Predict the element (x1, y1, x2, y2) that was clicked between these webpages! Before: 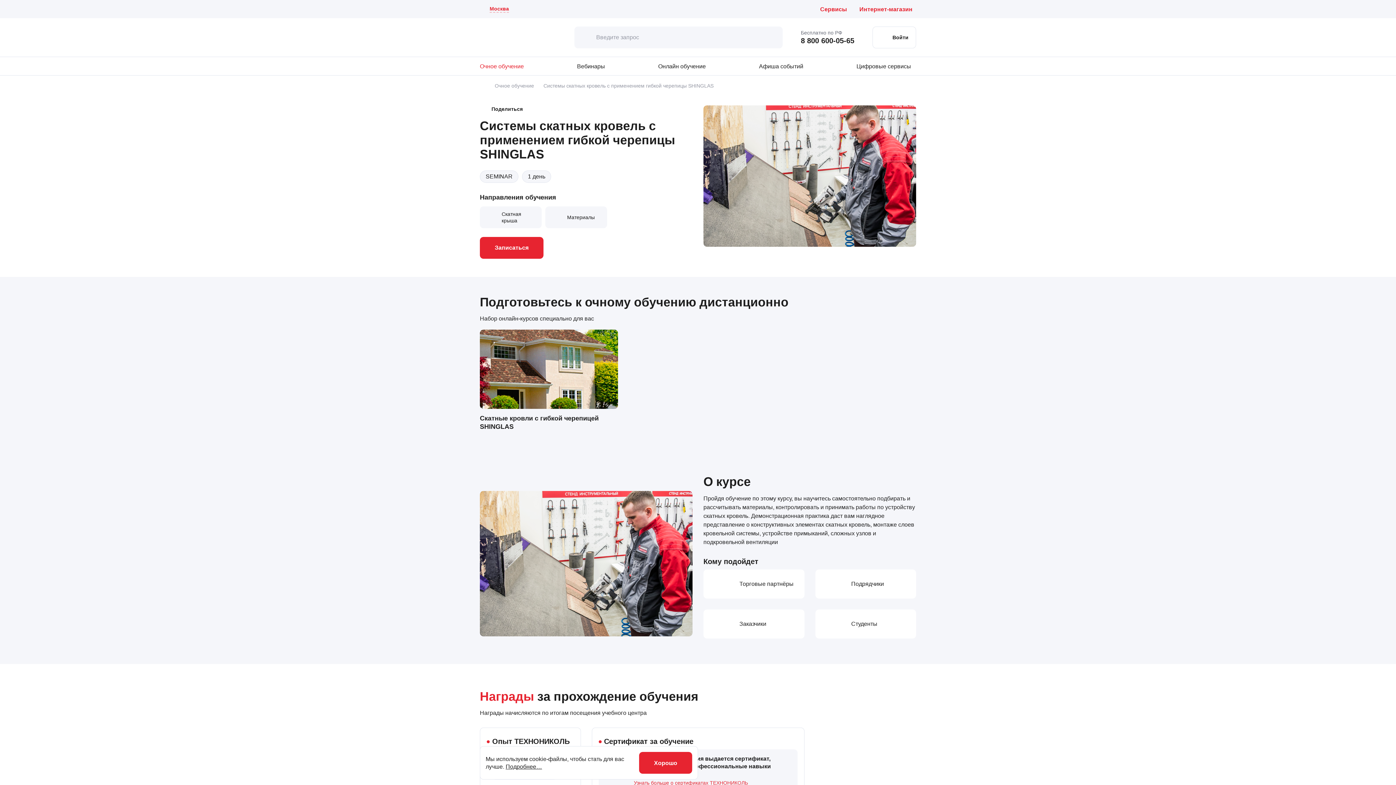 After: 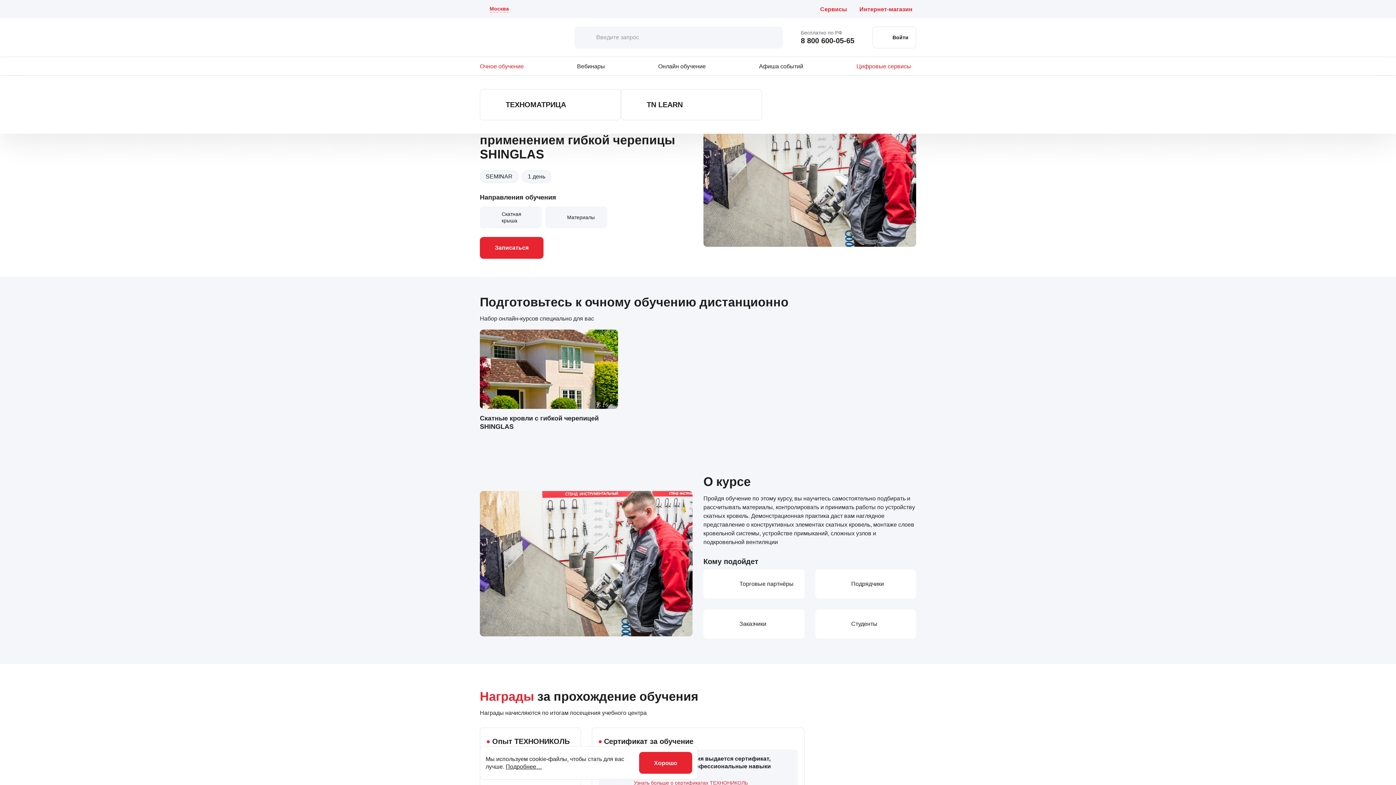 Action: label: Цифровые сервисы bbox: (856, 57, 916, 75)